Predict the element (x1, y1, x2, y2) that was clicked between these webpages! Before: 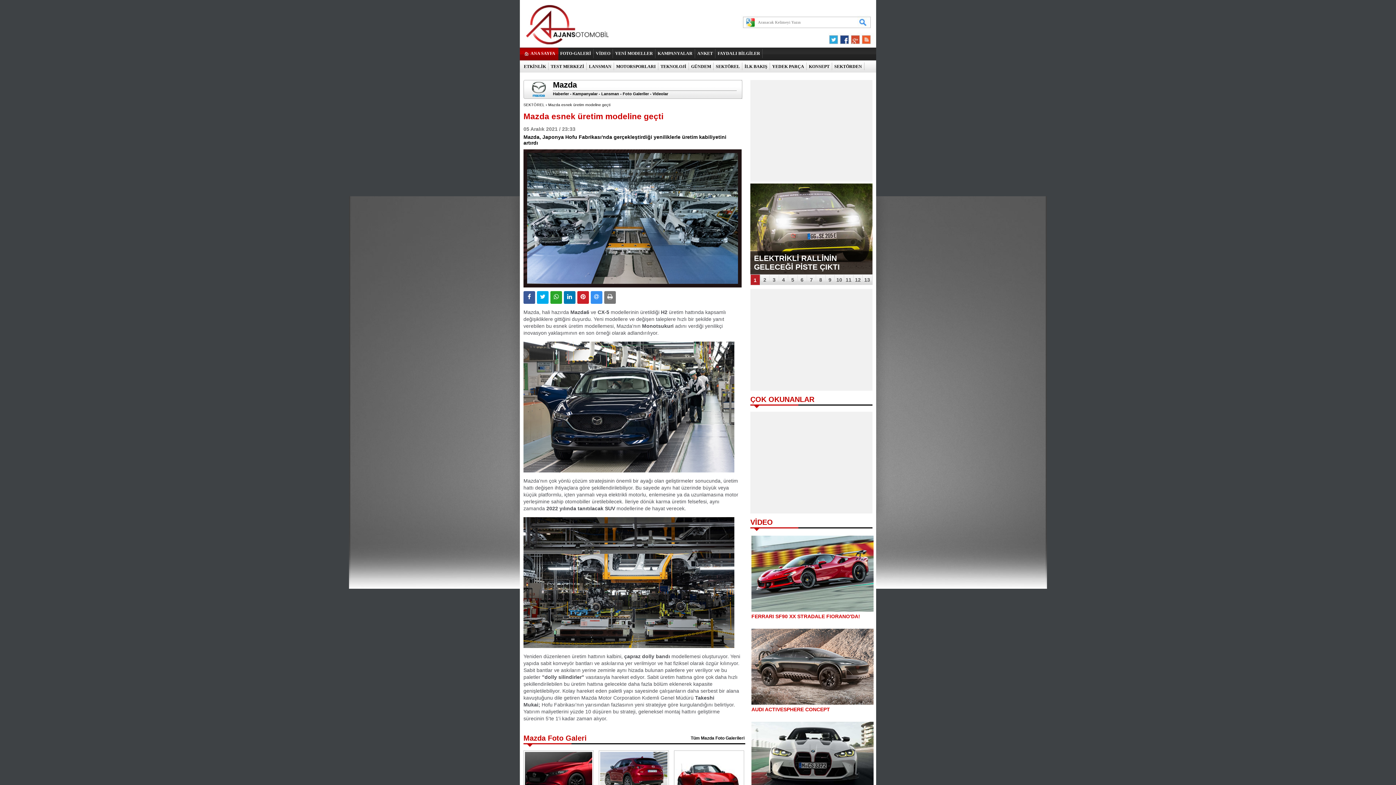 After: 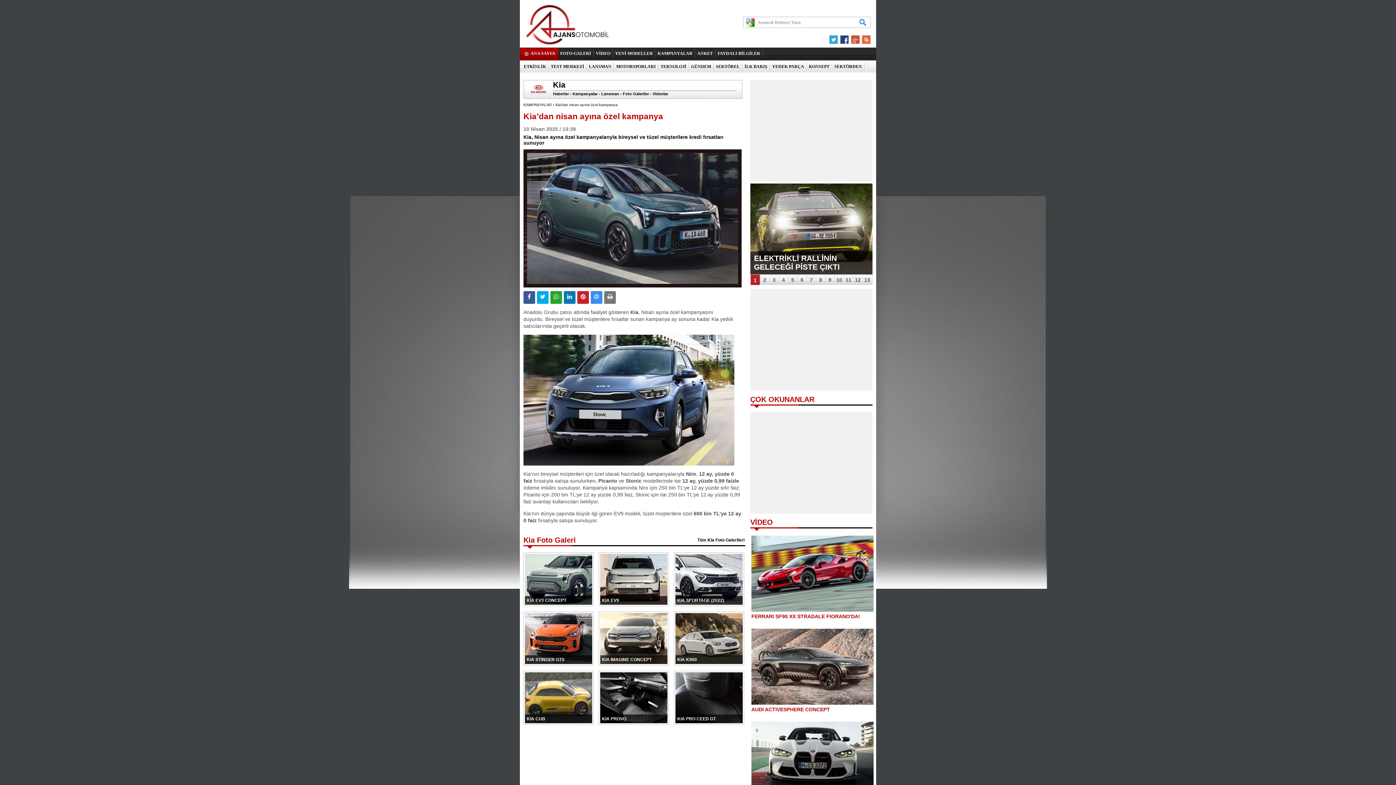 Action: bbox: (797, 274, 806, 285) label: 6